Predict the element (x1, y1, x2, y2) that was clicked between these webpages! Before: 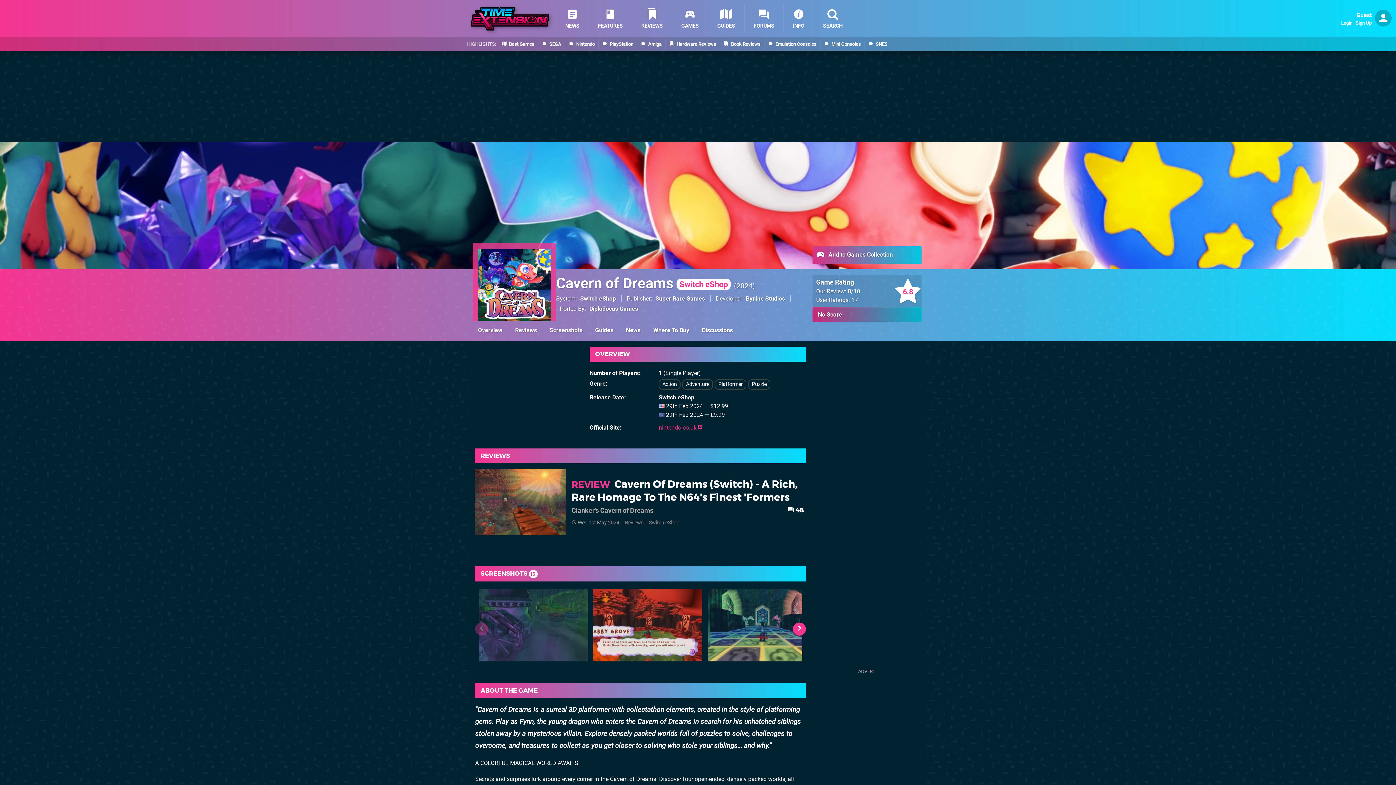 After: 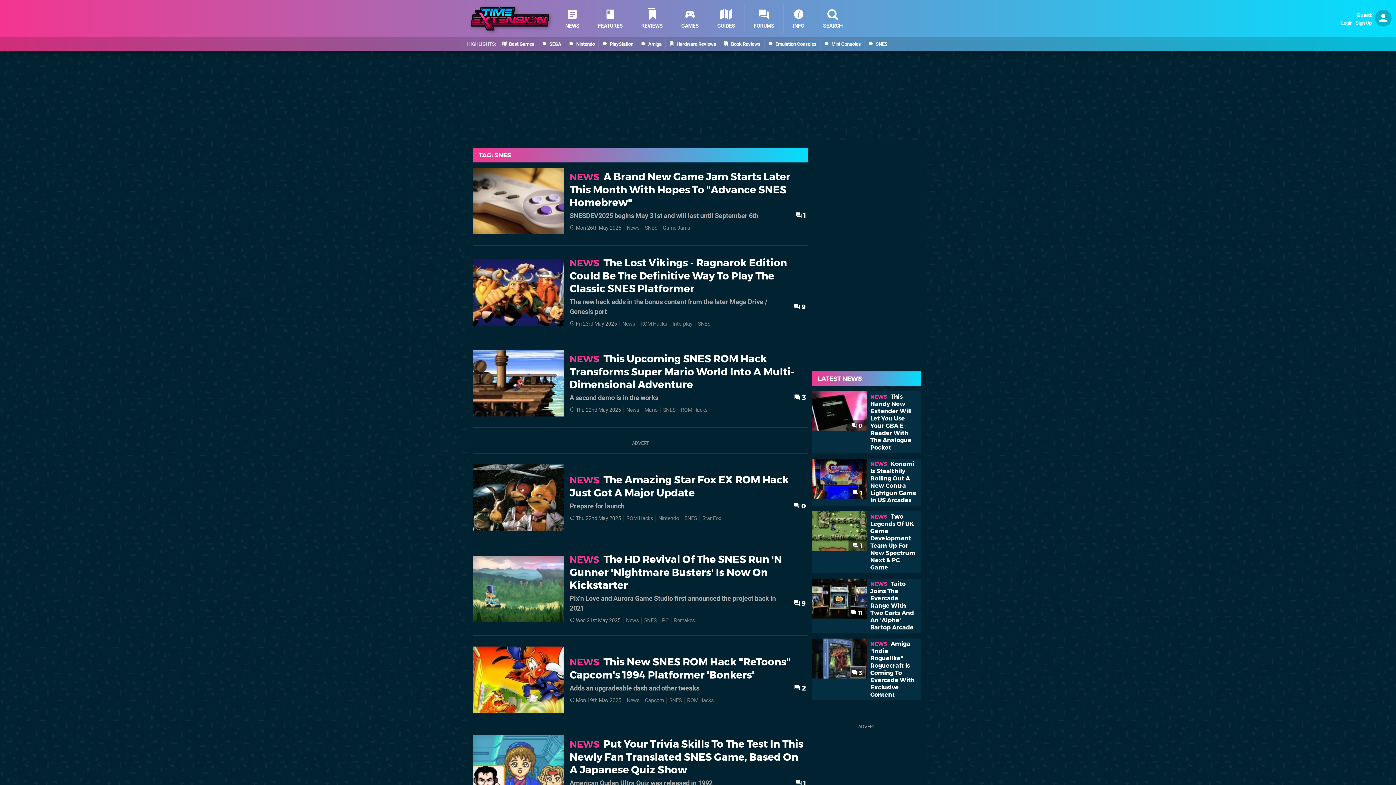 Action: bbox: (865, 39, 891, 49) label:  SNES